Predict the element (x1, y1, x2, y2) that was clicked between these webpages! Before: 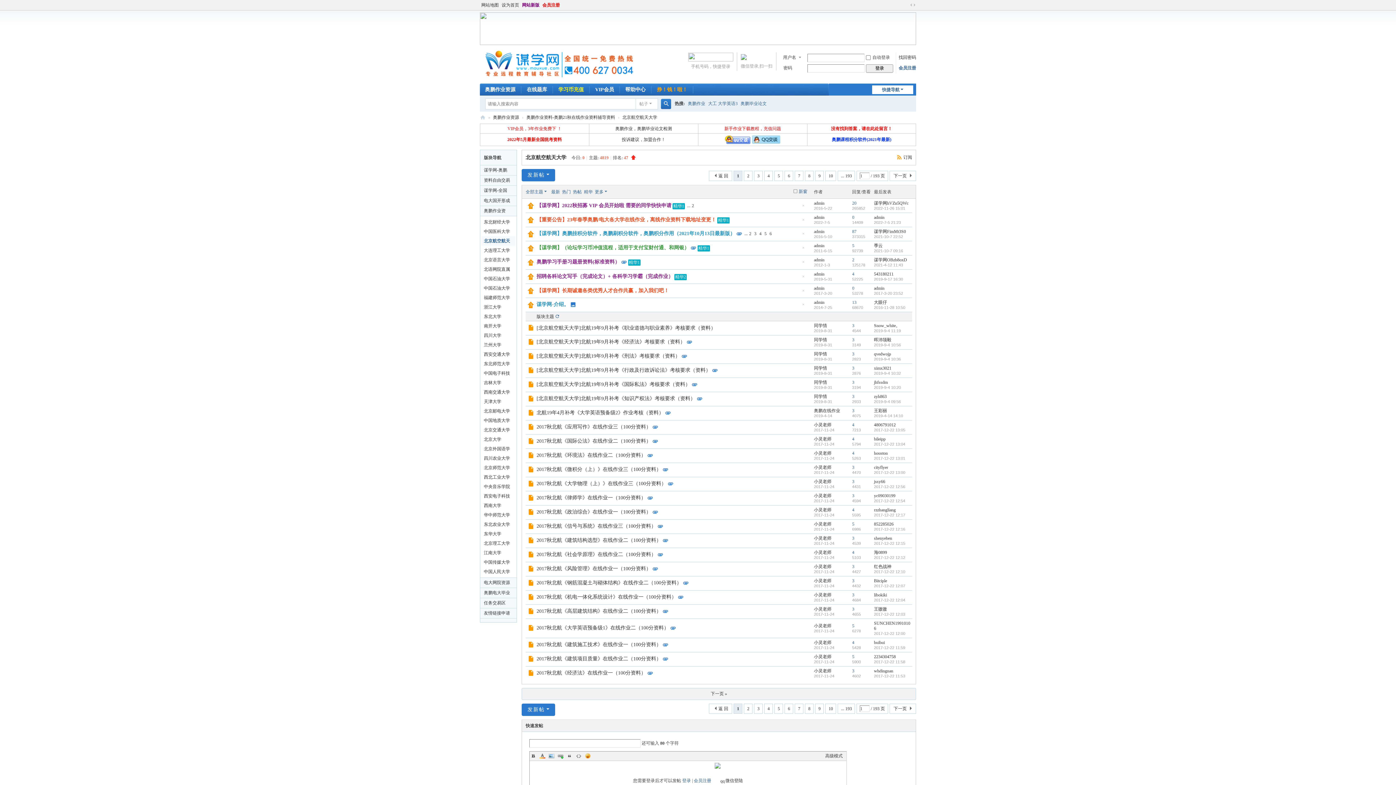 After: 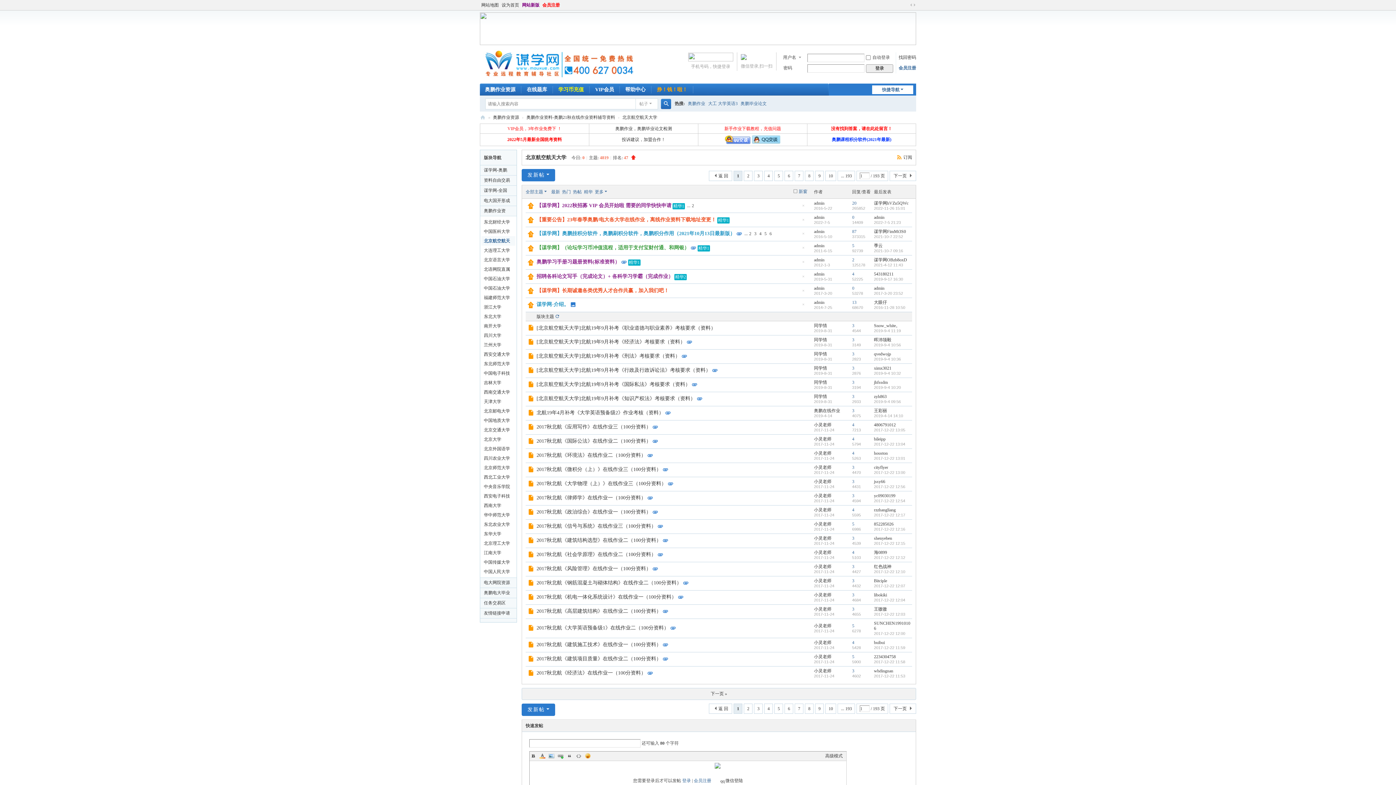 Action: label: 订阅 bbox: (896, 154, 912, 160)